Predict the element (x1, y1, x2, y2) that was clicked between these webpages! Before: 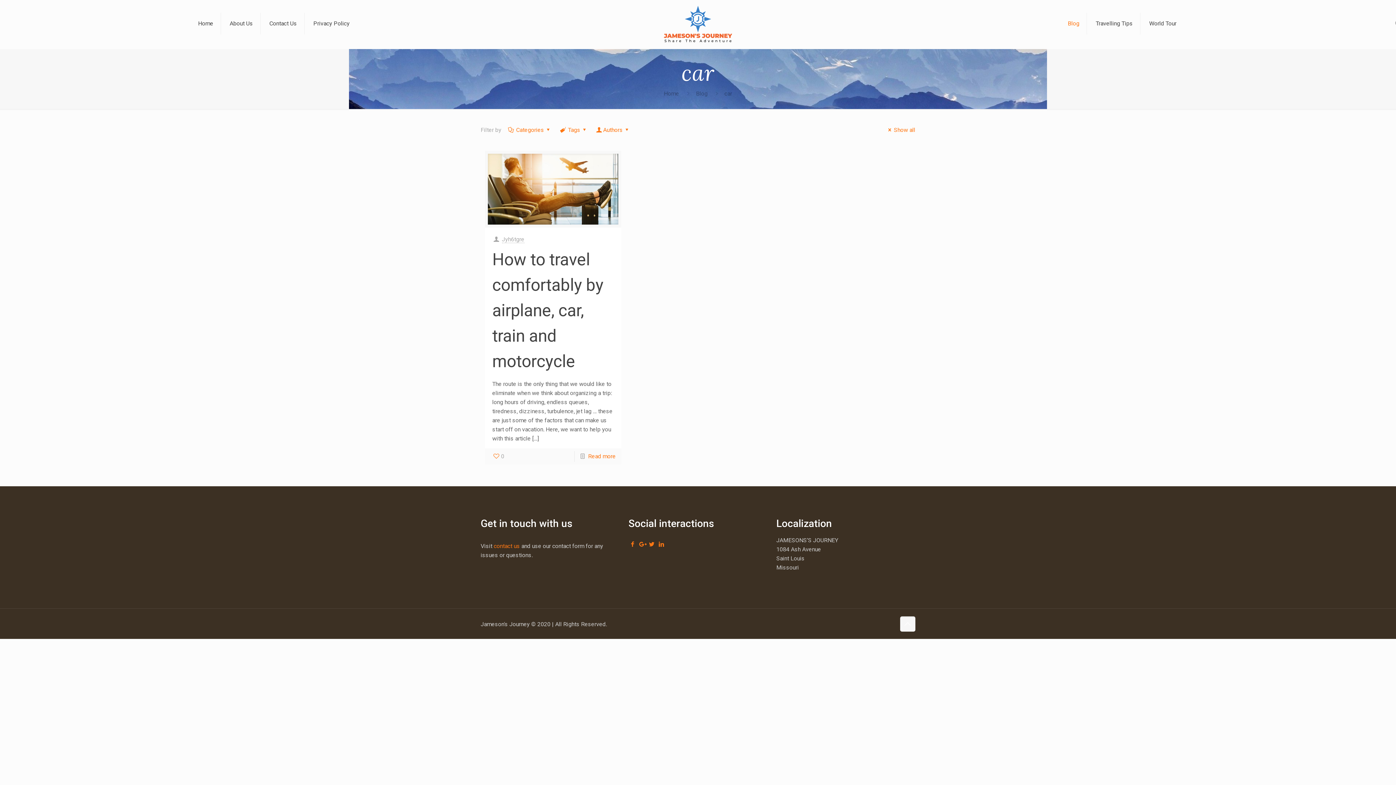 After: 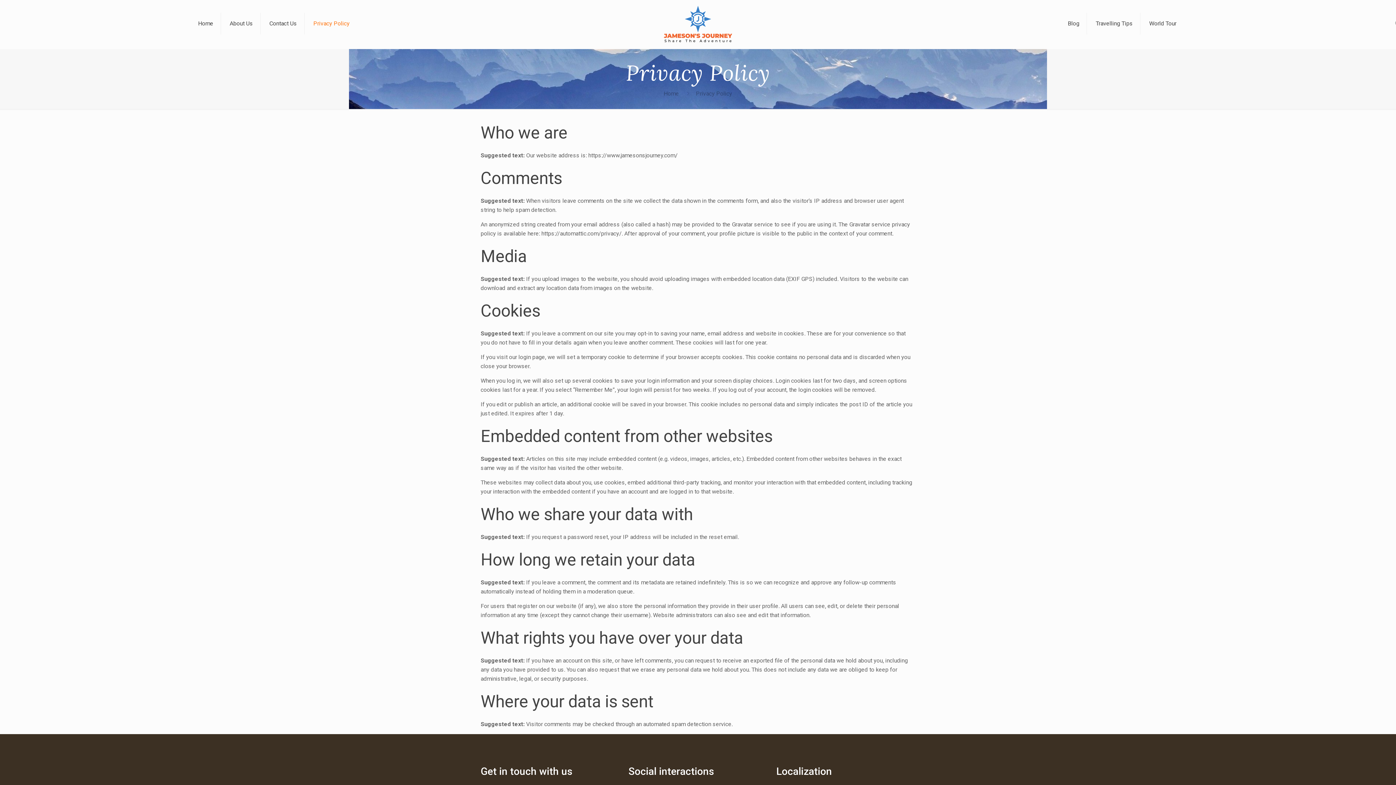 Action: label: Privacy Policy bbox: (306, 0, 357, 47)